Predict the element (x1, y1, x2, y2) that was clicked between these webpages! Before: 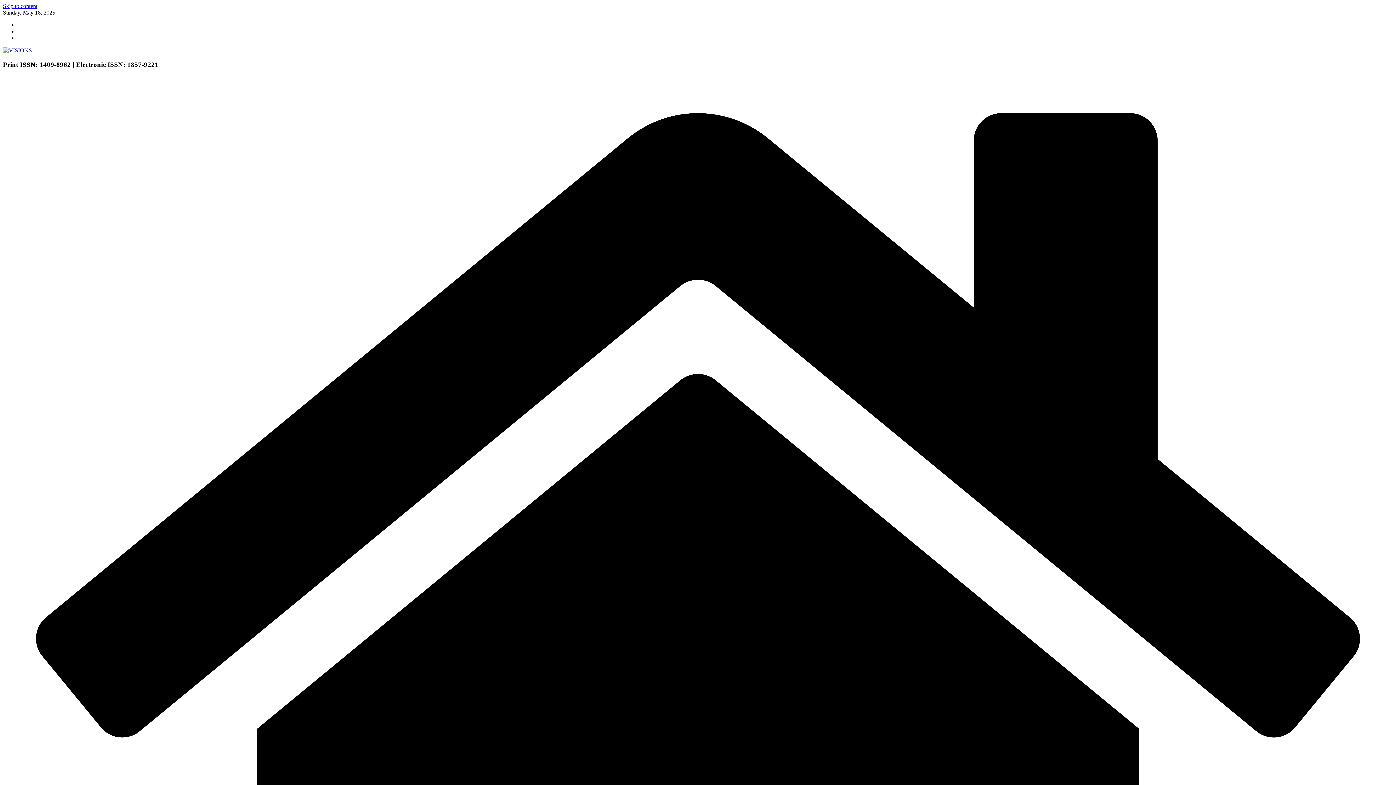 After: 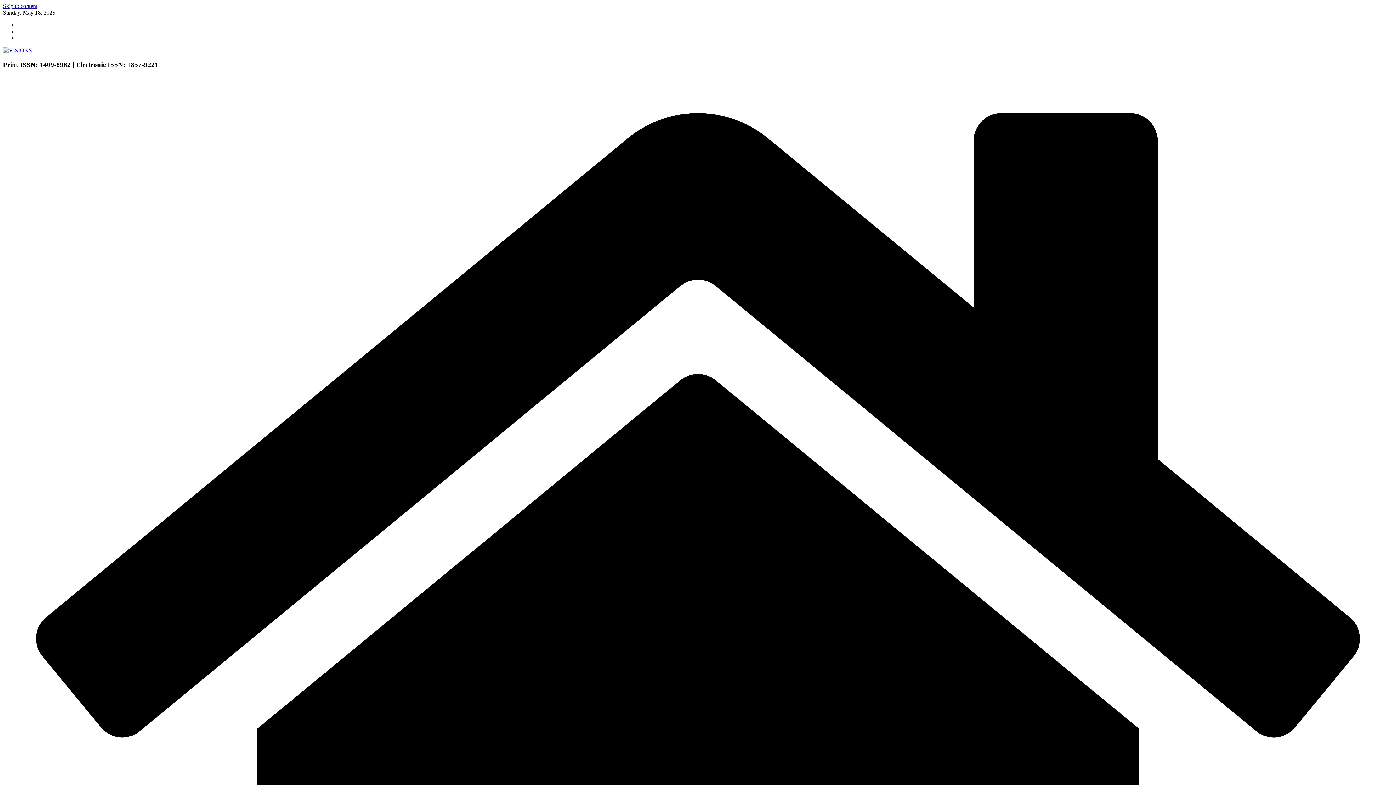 Action: bbox: (2, 2, 37, 9) label: Skip to content